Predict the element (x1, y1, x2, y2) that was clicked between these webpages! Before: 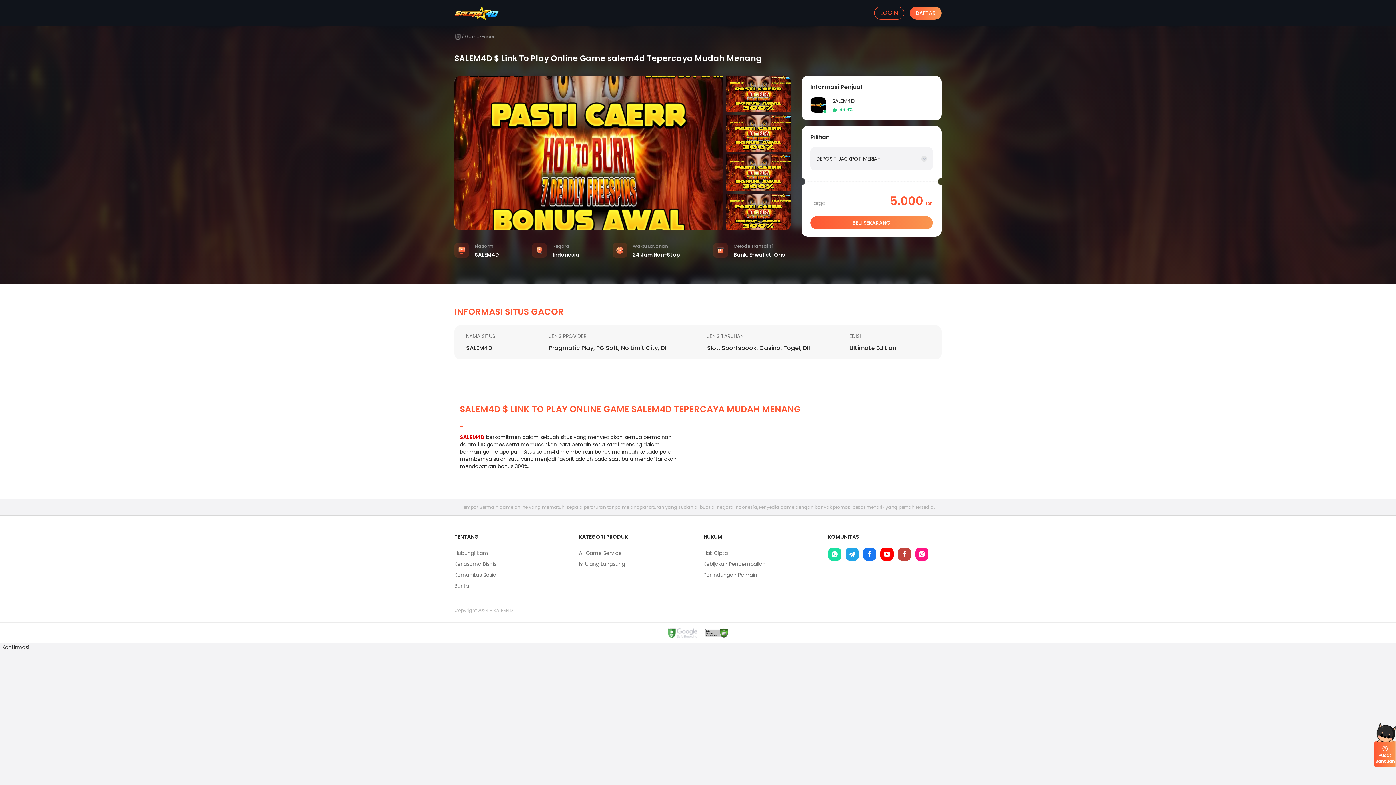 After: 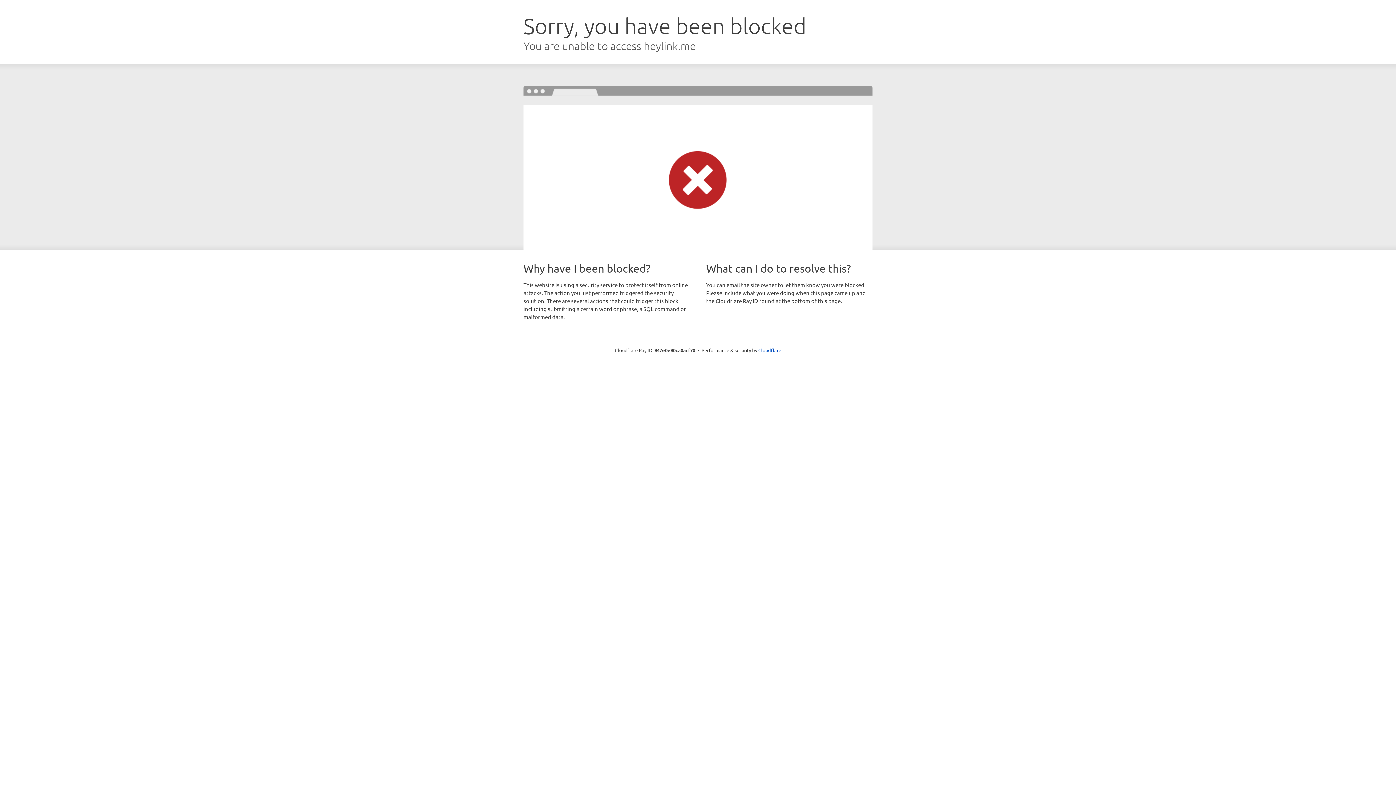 Action: label: BELI SEKARANG bbox: (810, 216, 933, 229)